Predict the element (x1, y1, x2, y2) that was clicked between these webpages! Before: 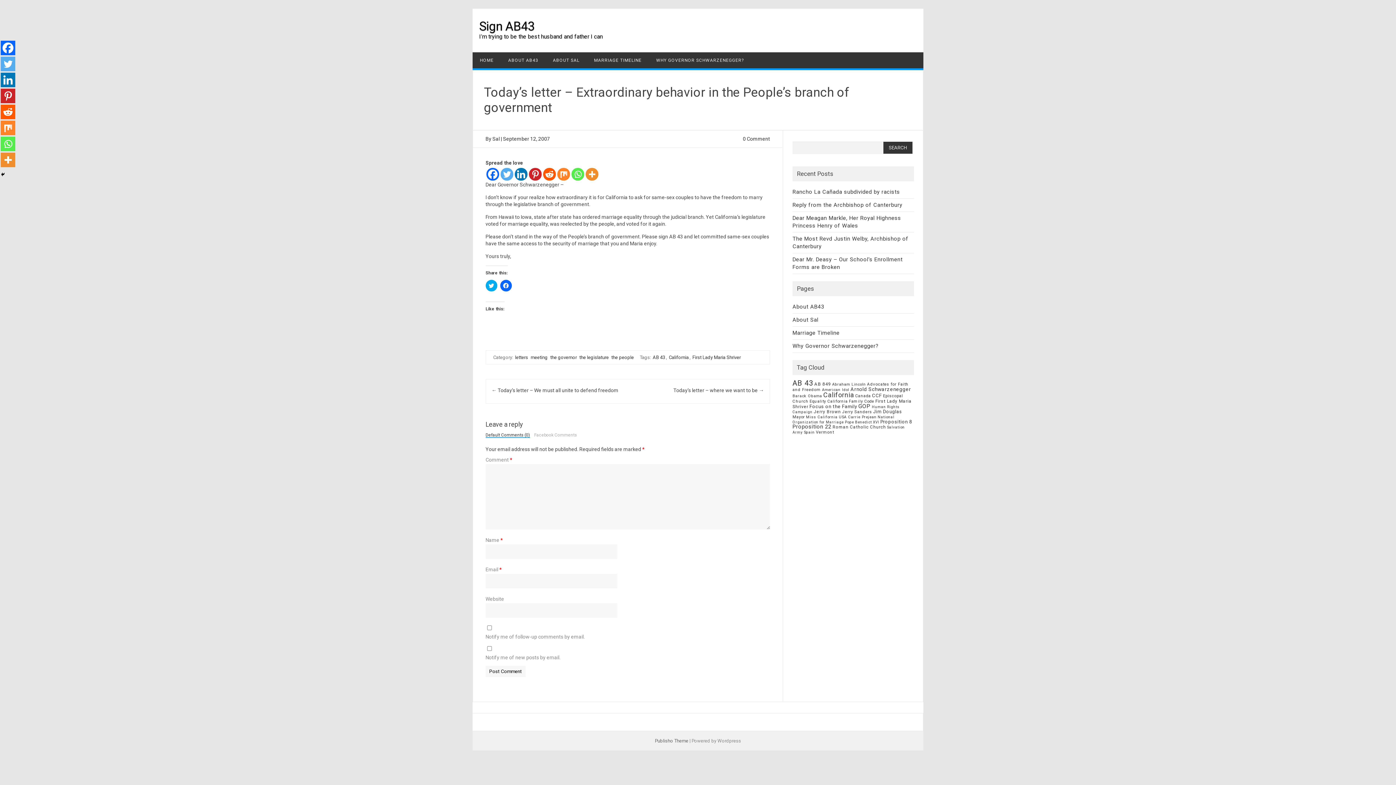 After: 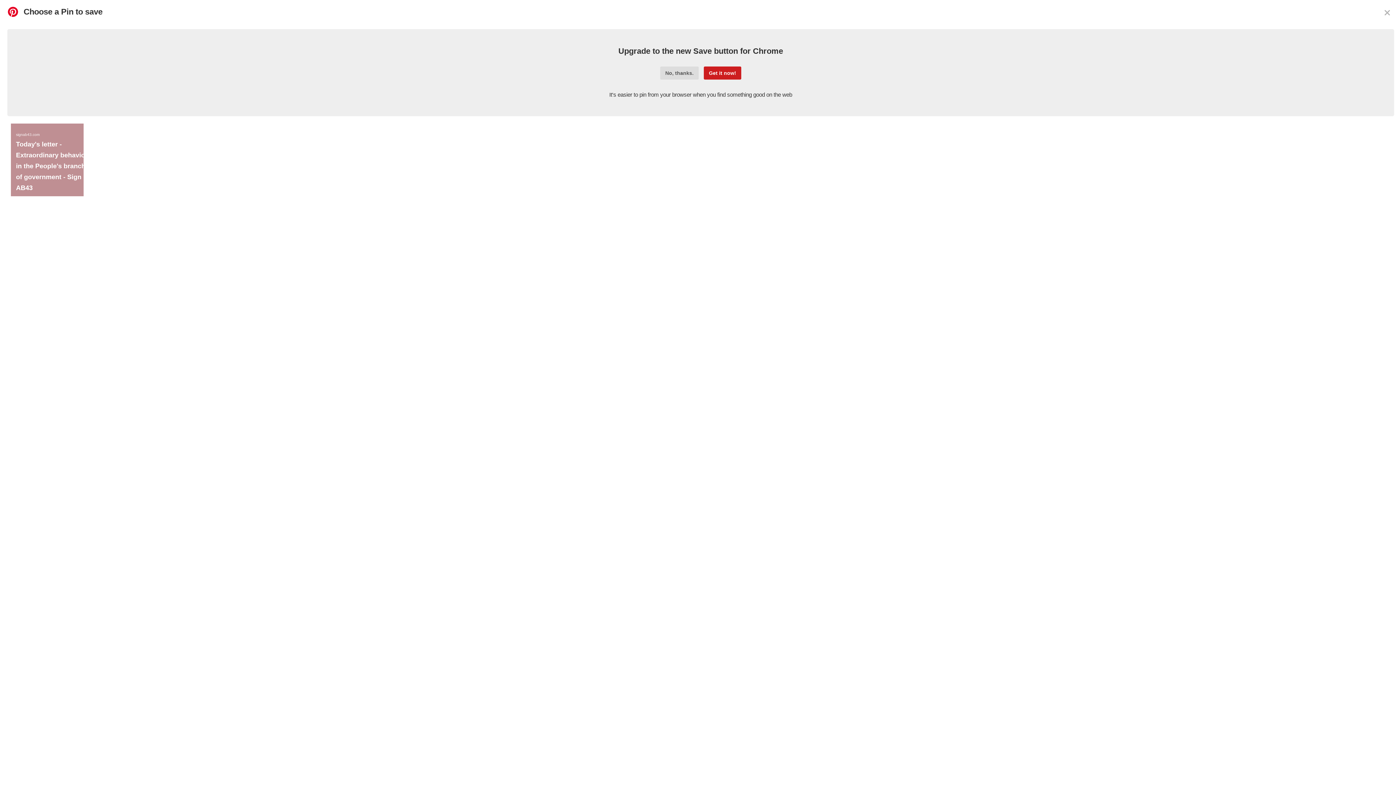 Action: label: Pinterest bbox: (0, 88, 15, 103)